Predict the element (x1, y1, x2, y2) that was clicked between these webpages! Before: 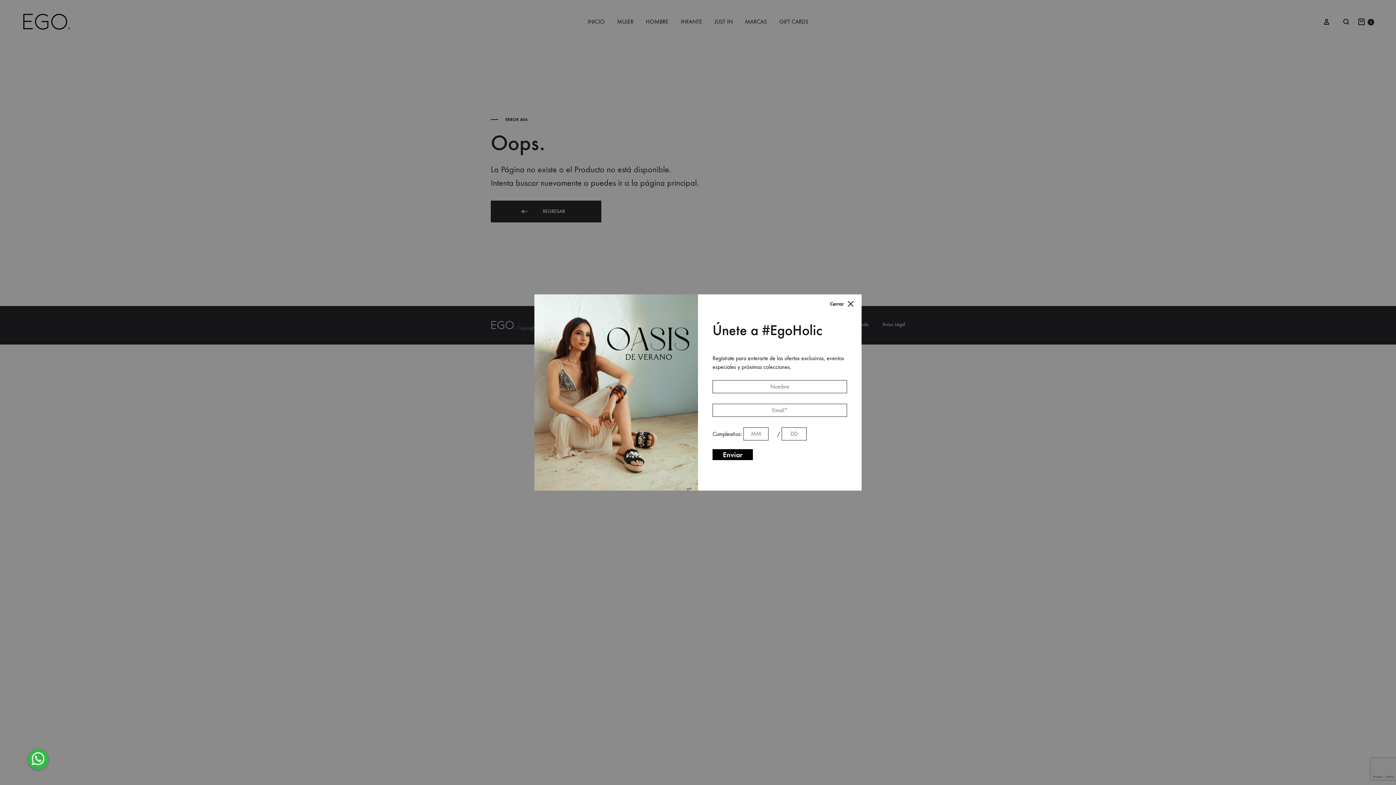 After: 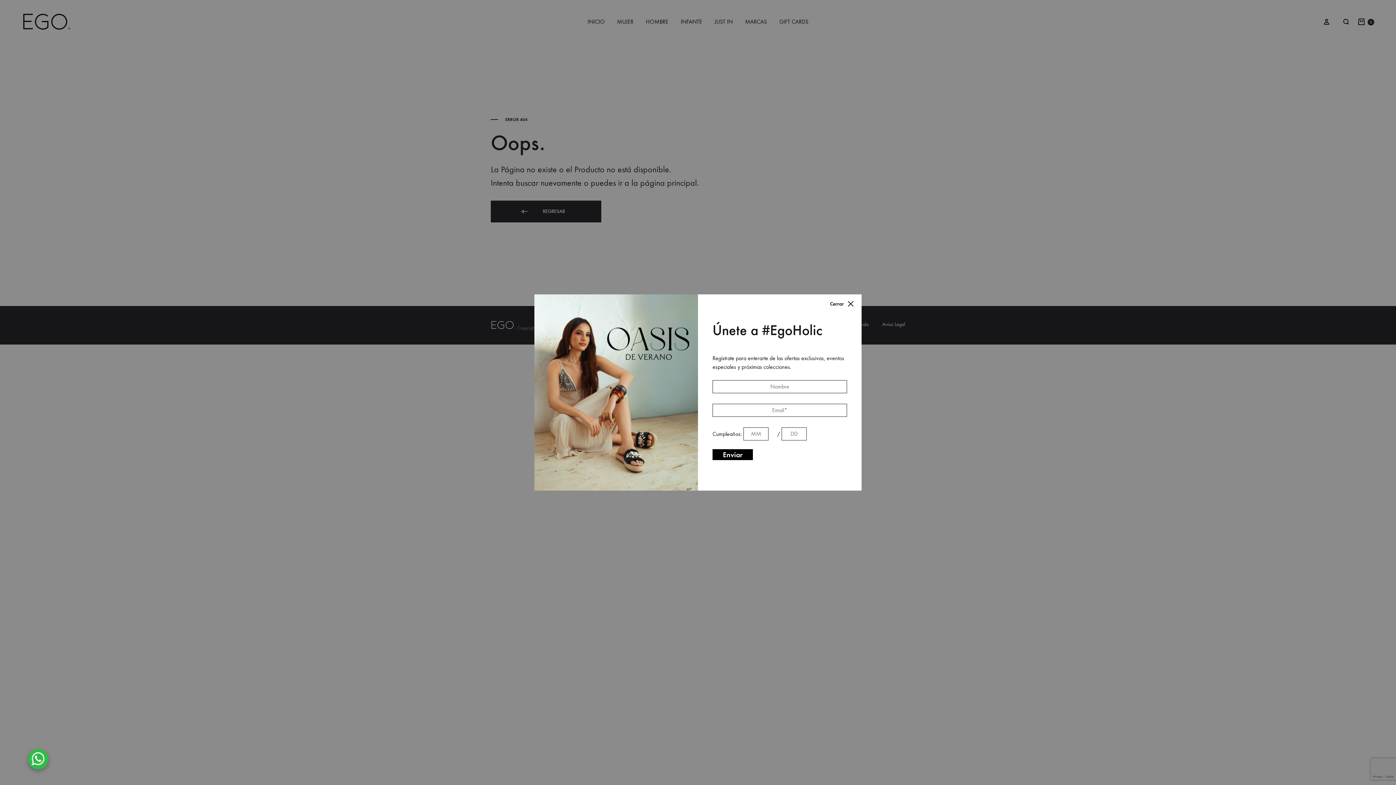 Action: label: WHATSAPP bbox: (27, 749, 48, 769)